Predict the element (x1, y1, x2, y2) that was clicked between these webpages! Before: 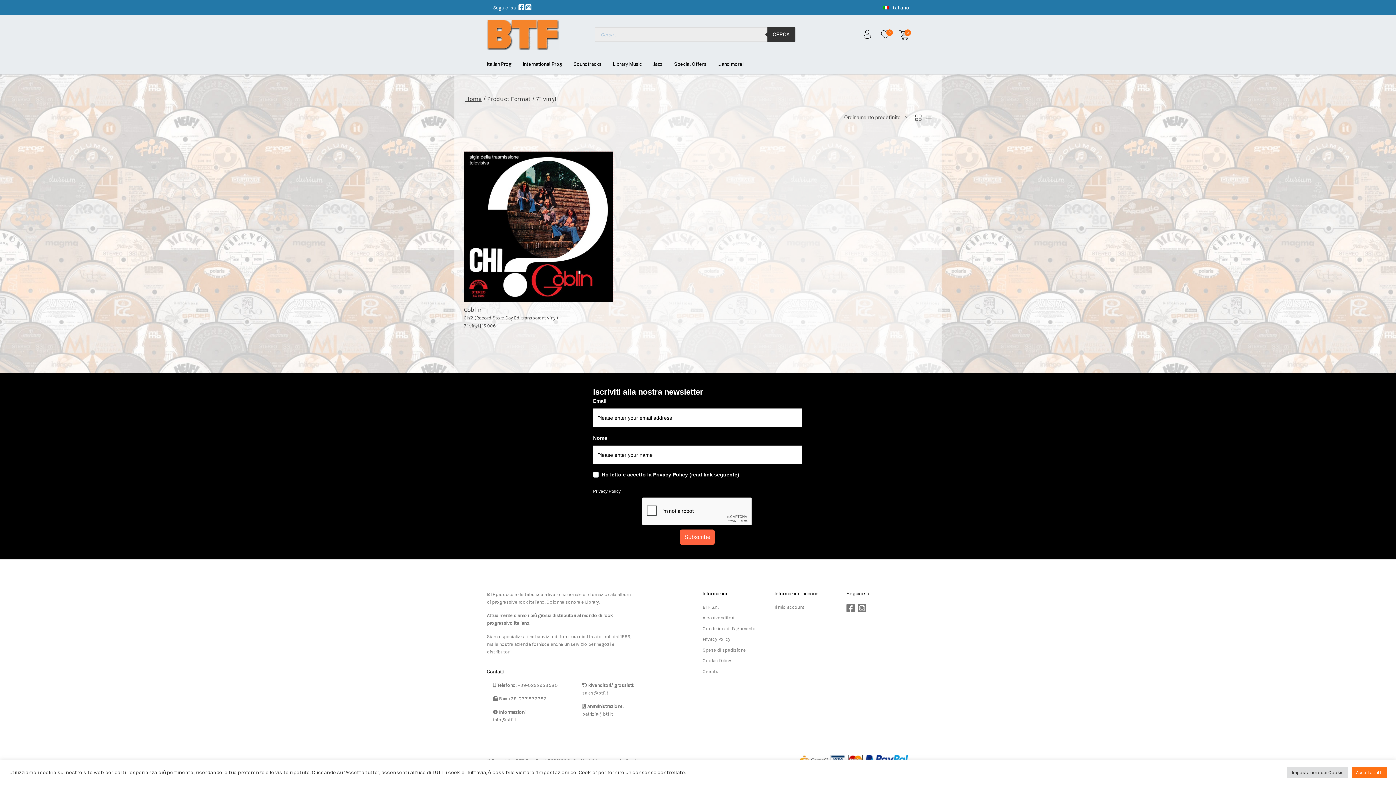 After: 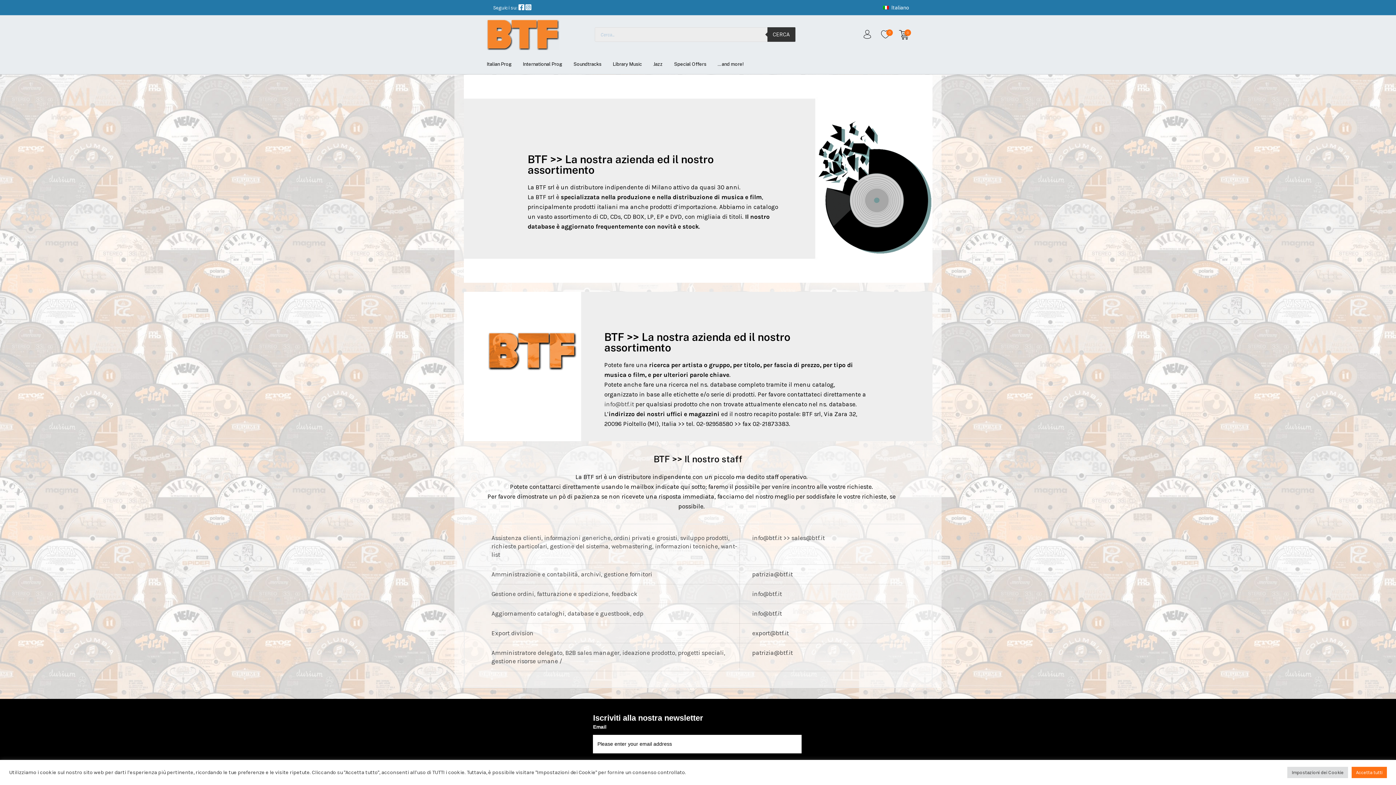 Action: label: BTF S.r.l. bbox: (702, 604, 719, 610)